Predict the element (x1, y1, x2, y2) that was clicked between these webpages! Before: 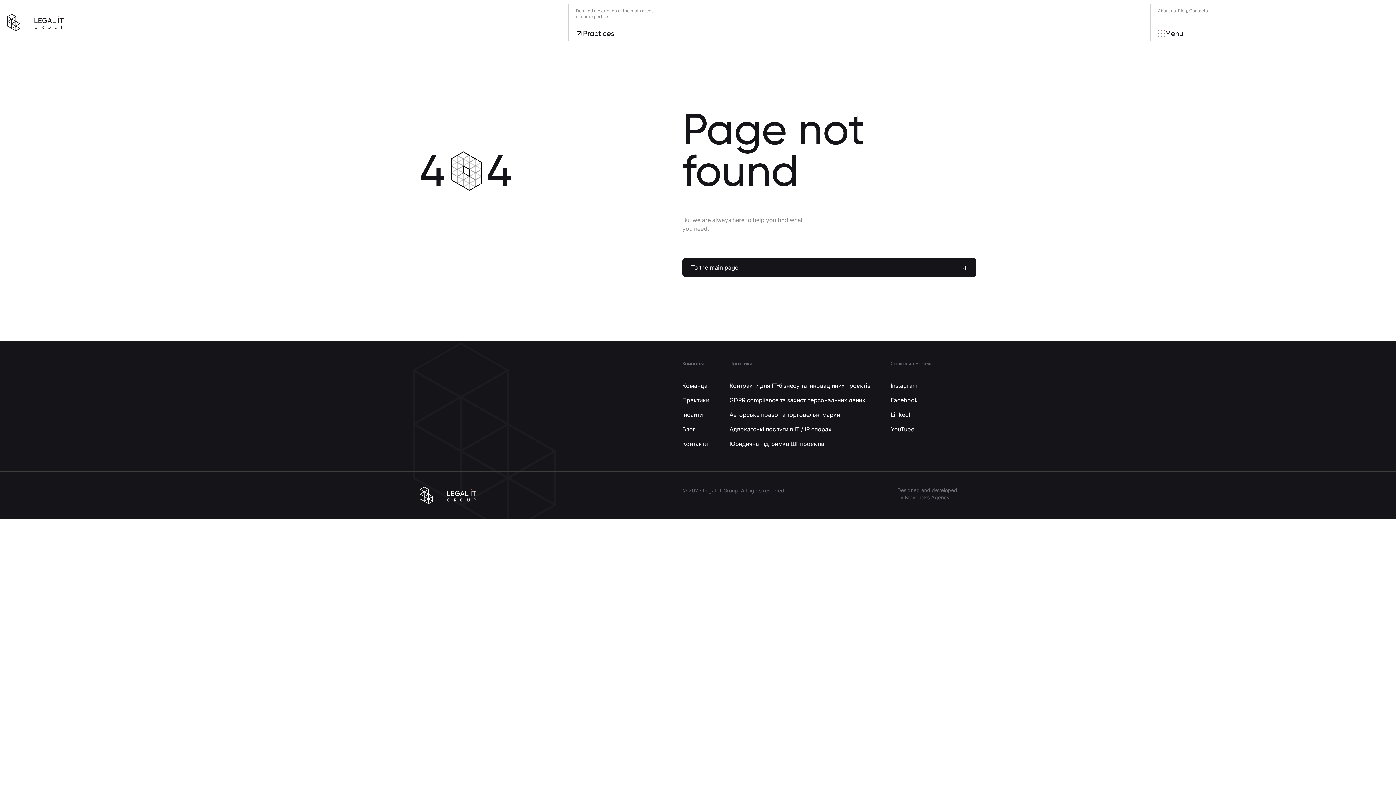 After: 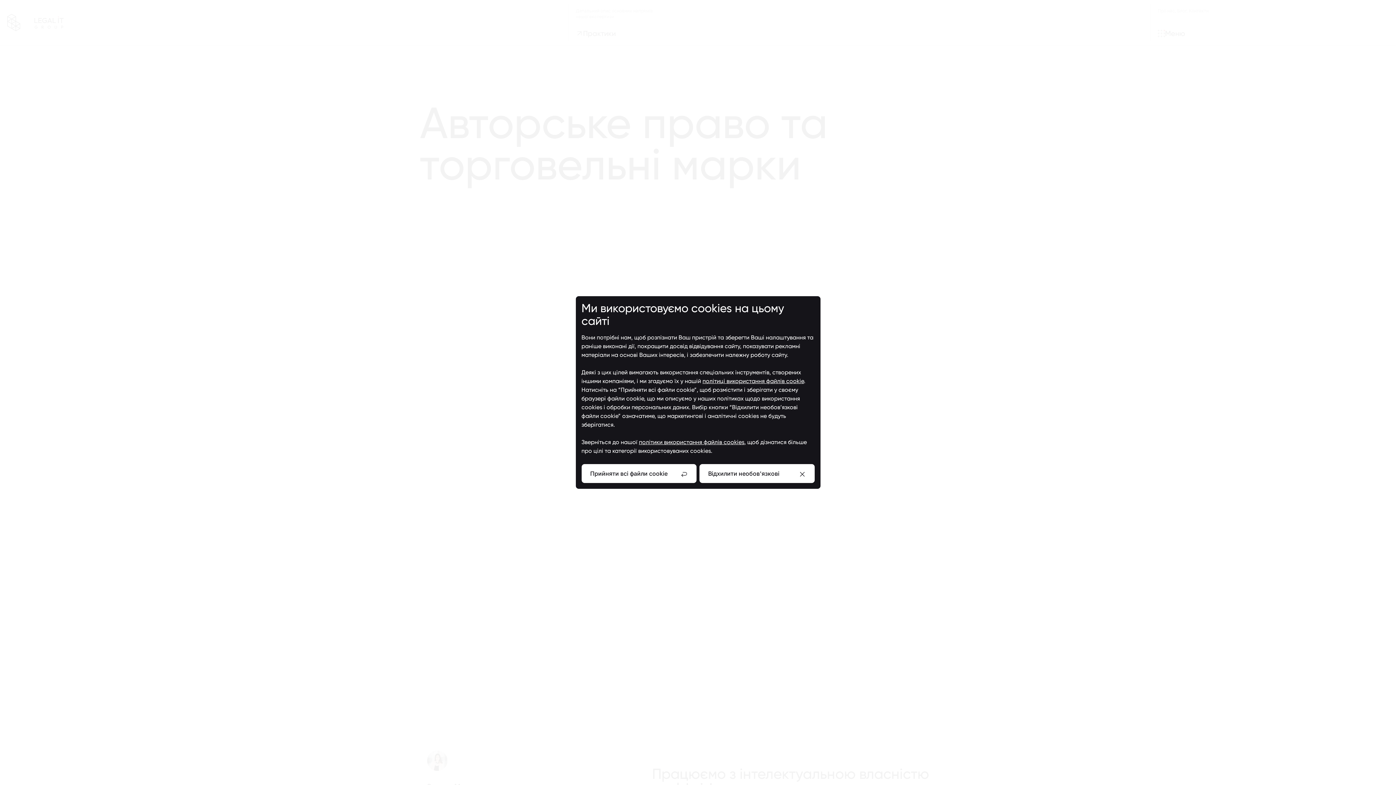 Action: bbox: (722, 407, 878, 422) label: Авторське право та торговельні марки 